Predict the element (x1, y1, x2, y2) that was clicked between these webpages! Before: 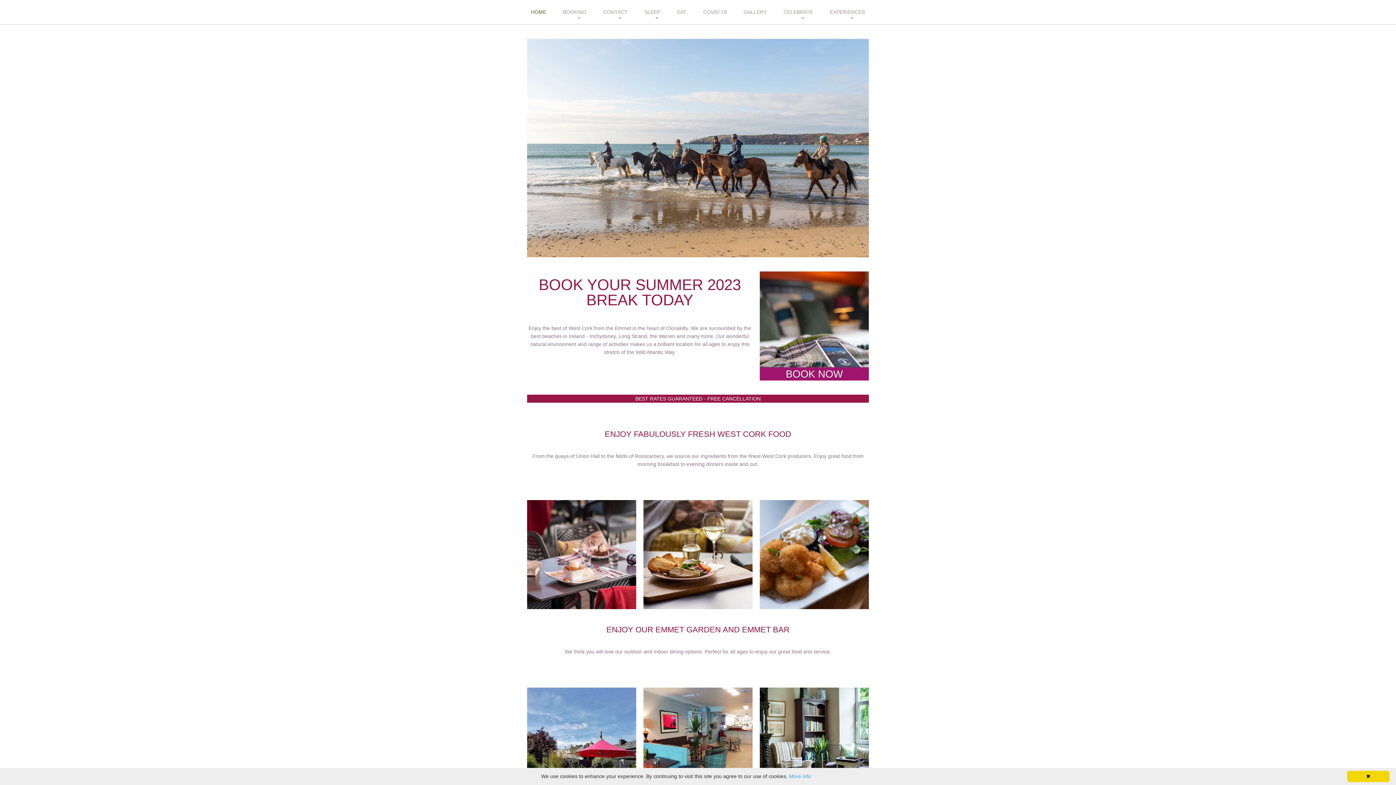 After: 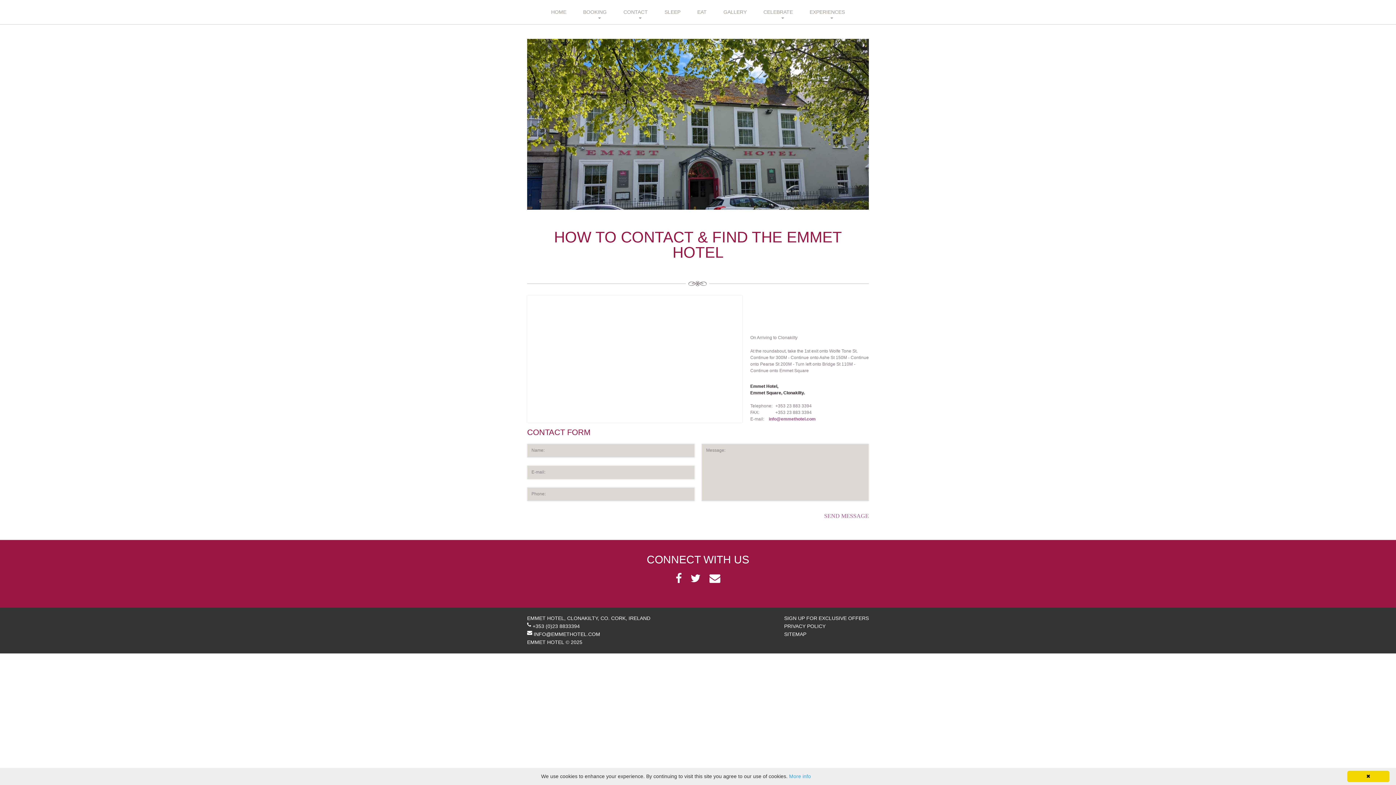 Action: bbox: (603, 7, 627, 16) label: CONTACT